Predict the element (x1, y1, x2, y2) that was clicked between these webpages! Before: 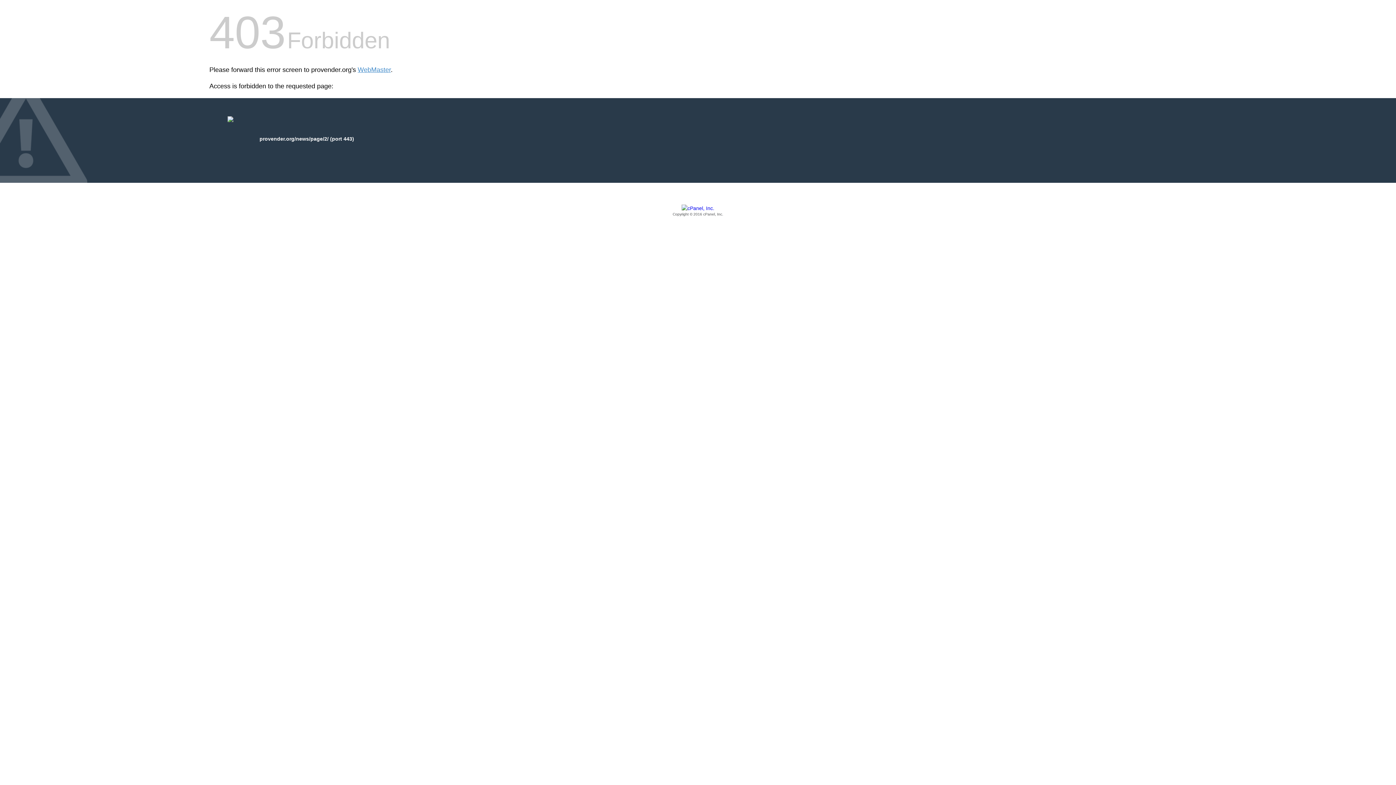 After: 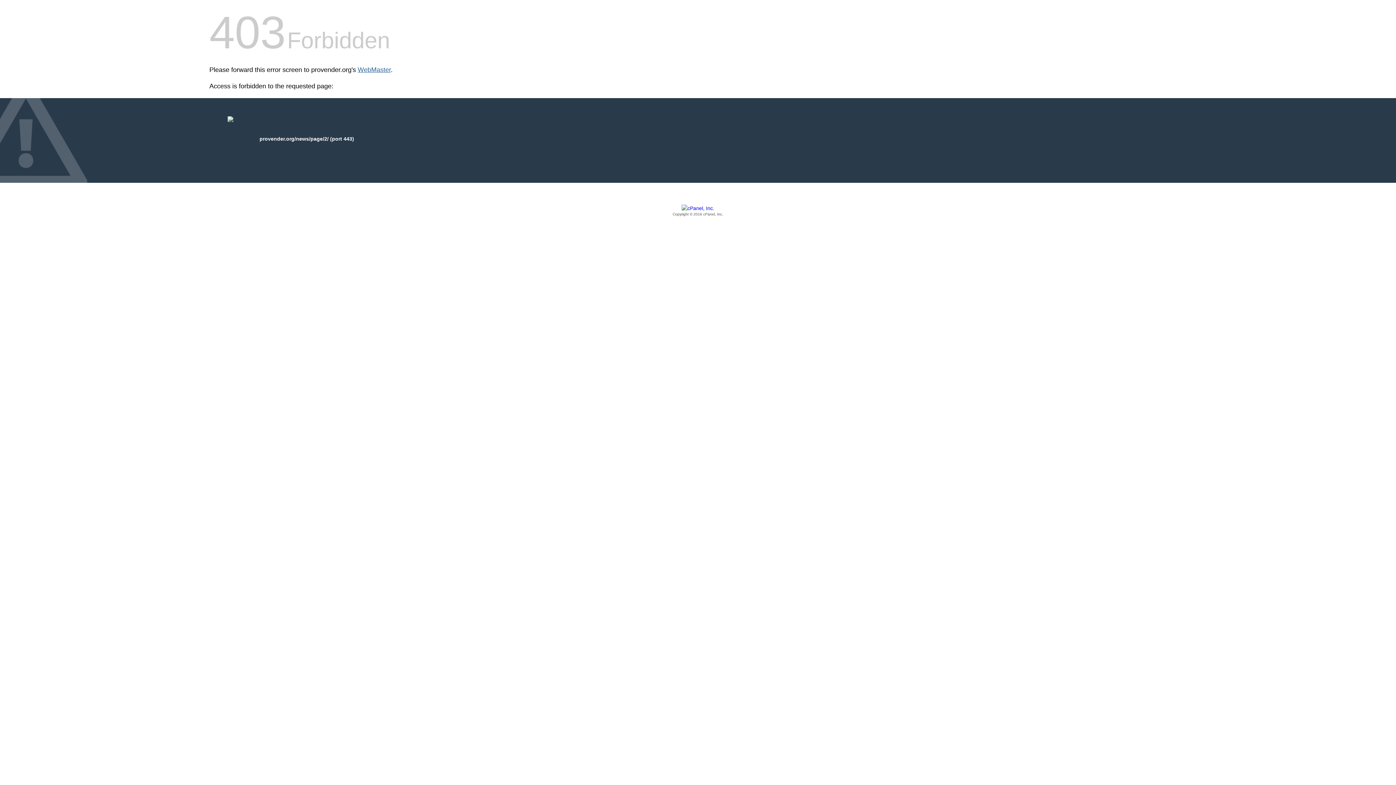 Action: bbox: (357, 66, 390, 73) label: WebMaster